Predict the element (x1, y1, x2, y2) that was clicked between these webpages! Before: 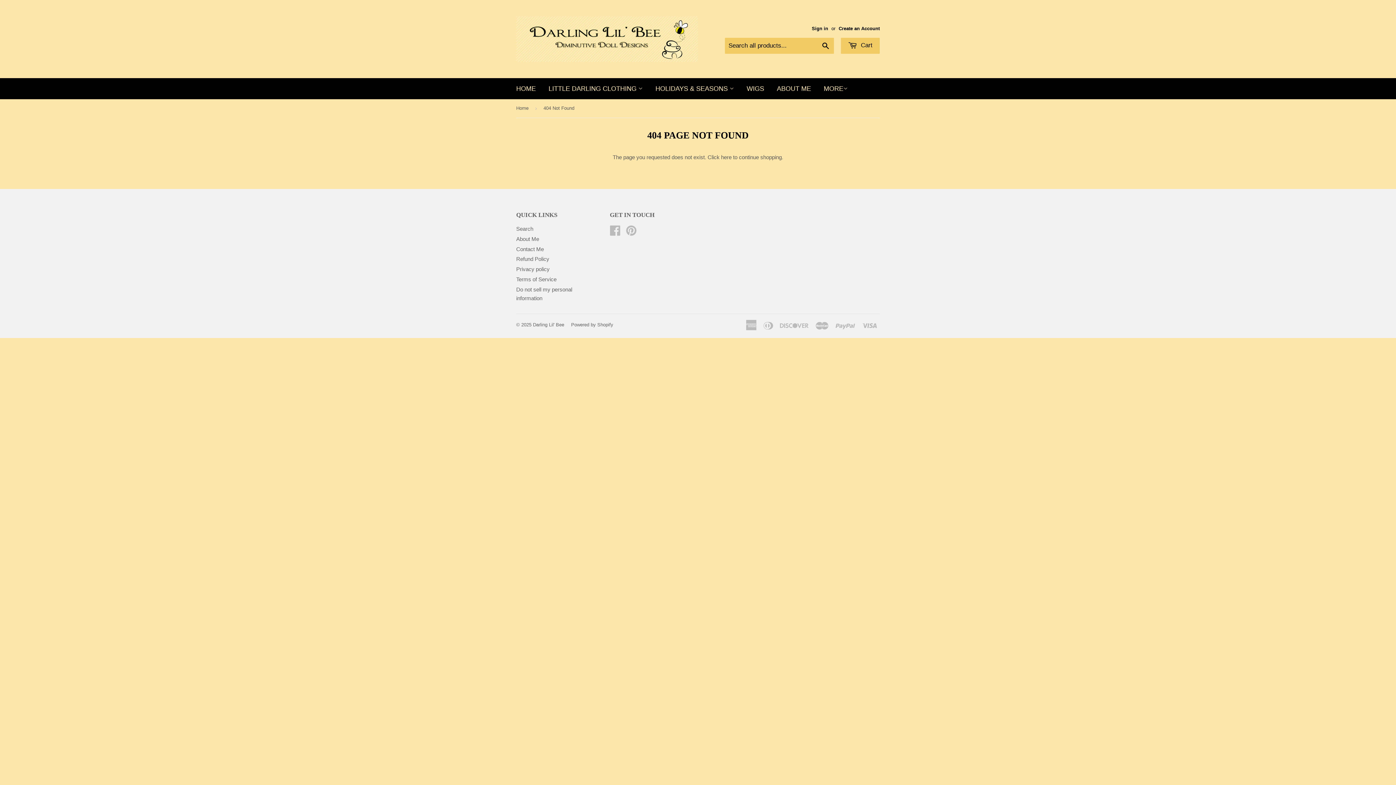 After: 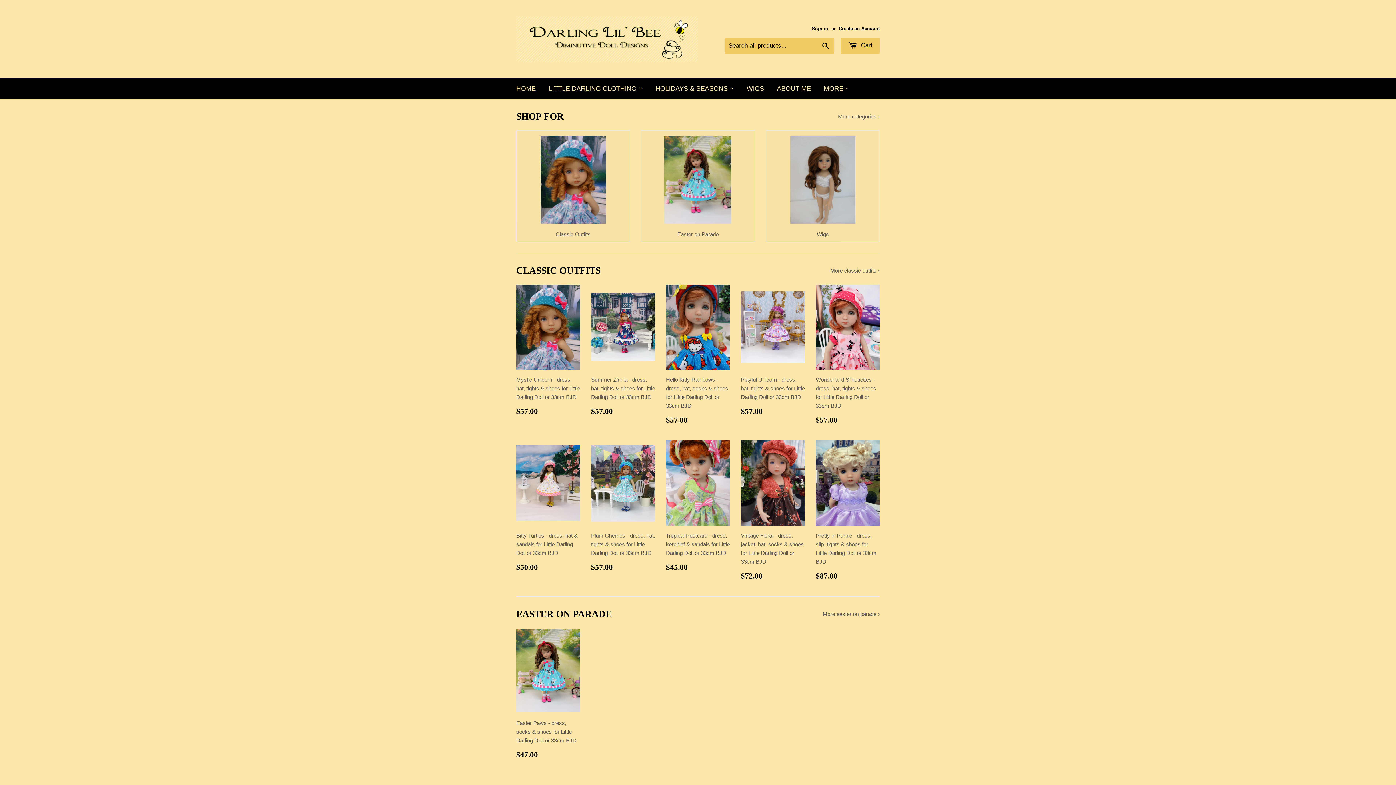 Action: bbox: (516, 99, 531, 117) label: Home